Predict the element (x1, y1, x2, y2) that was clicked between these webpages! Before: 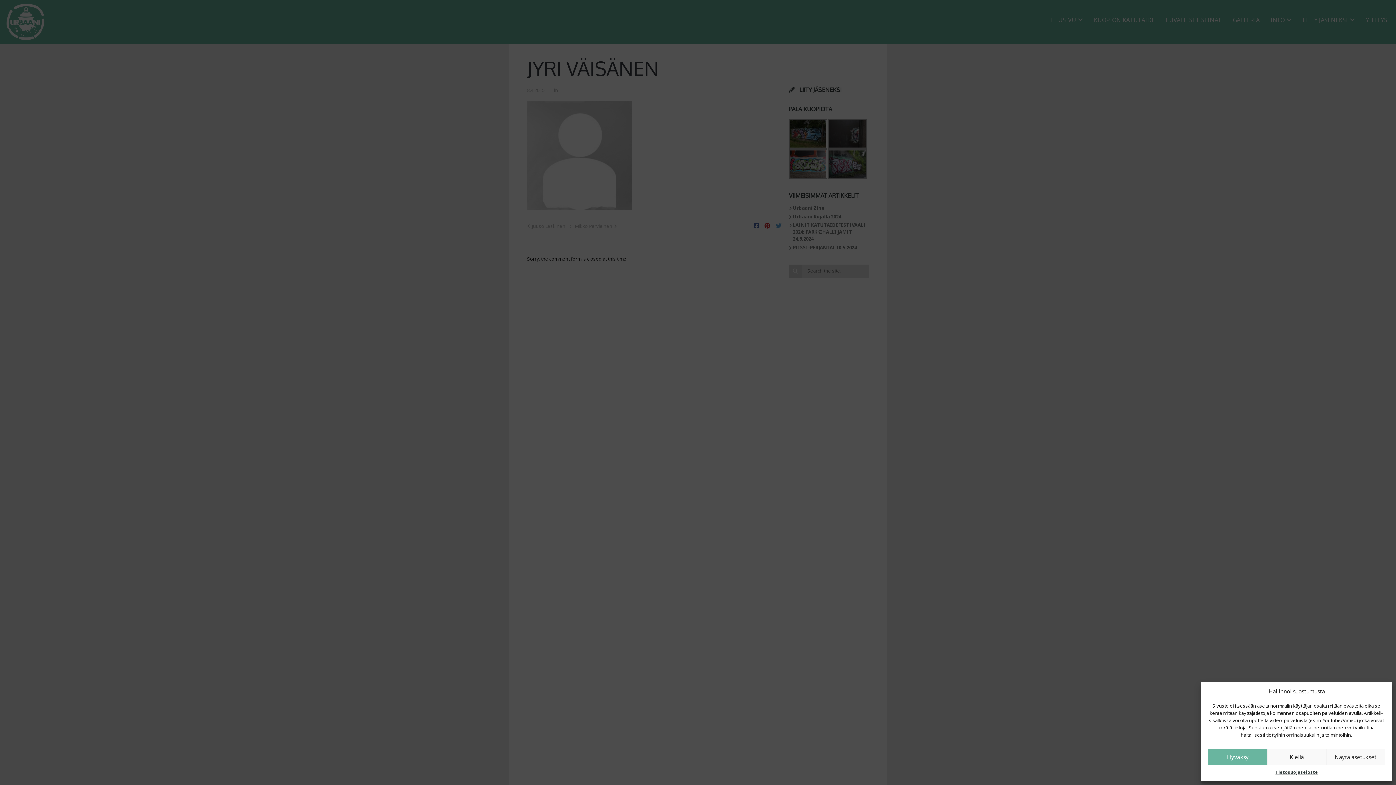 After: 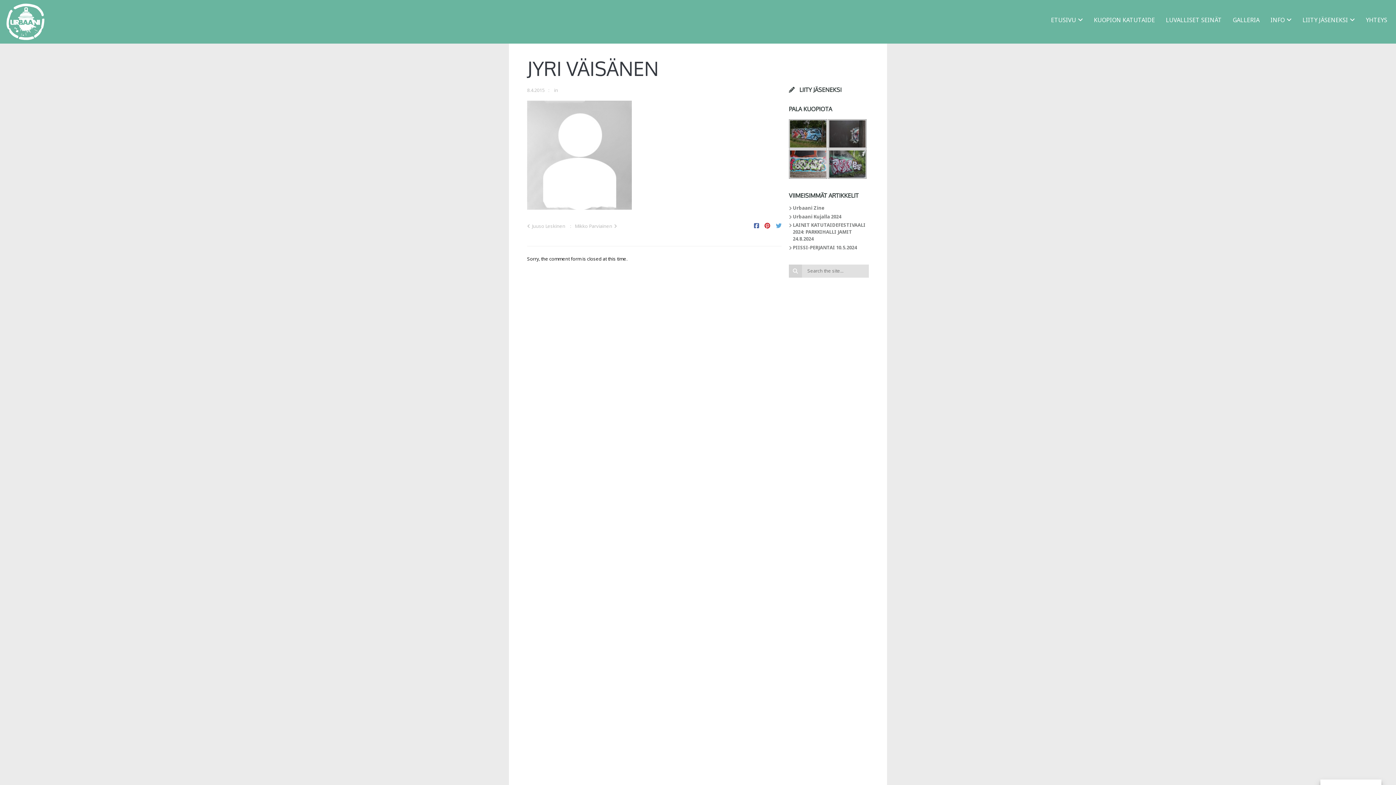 Action: label: Kiellä bbox: (1267, 749, 1326, 765)